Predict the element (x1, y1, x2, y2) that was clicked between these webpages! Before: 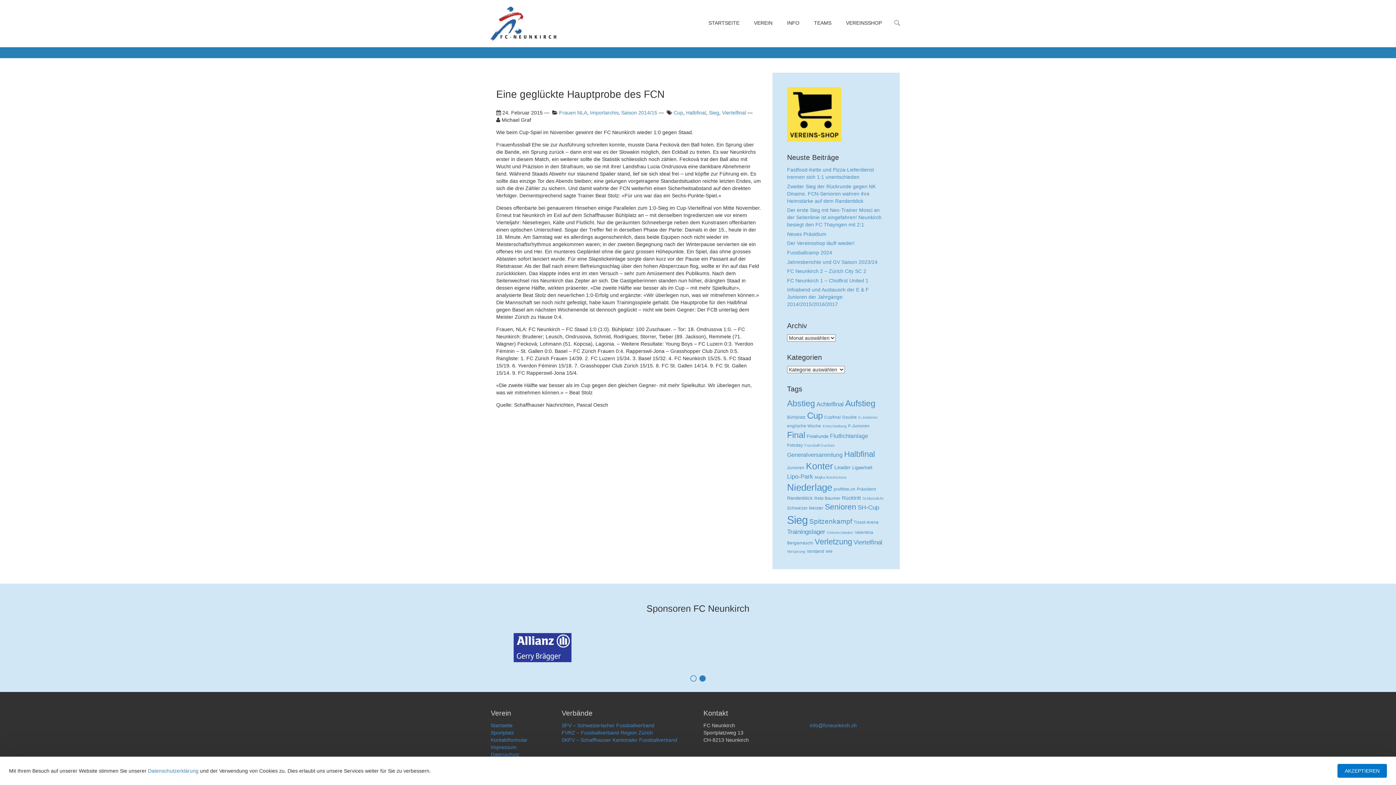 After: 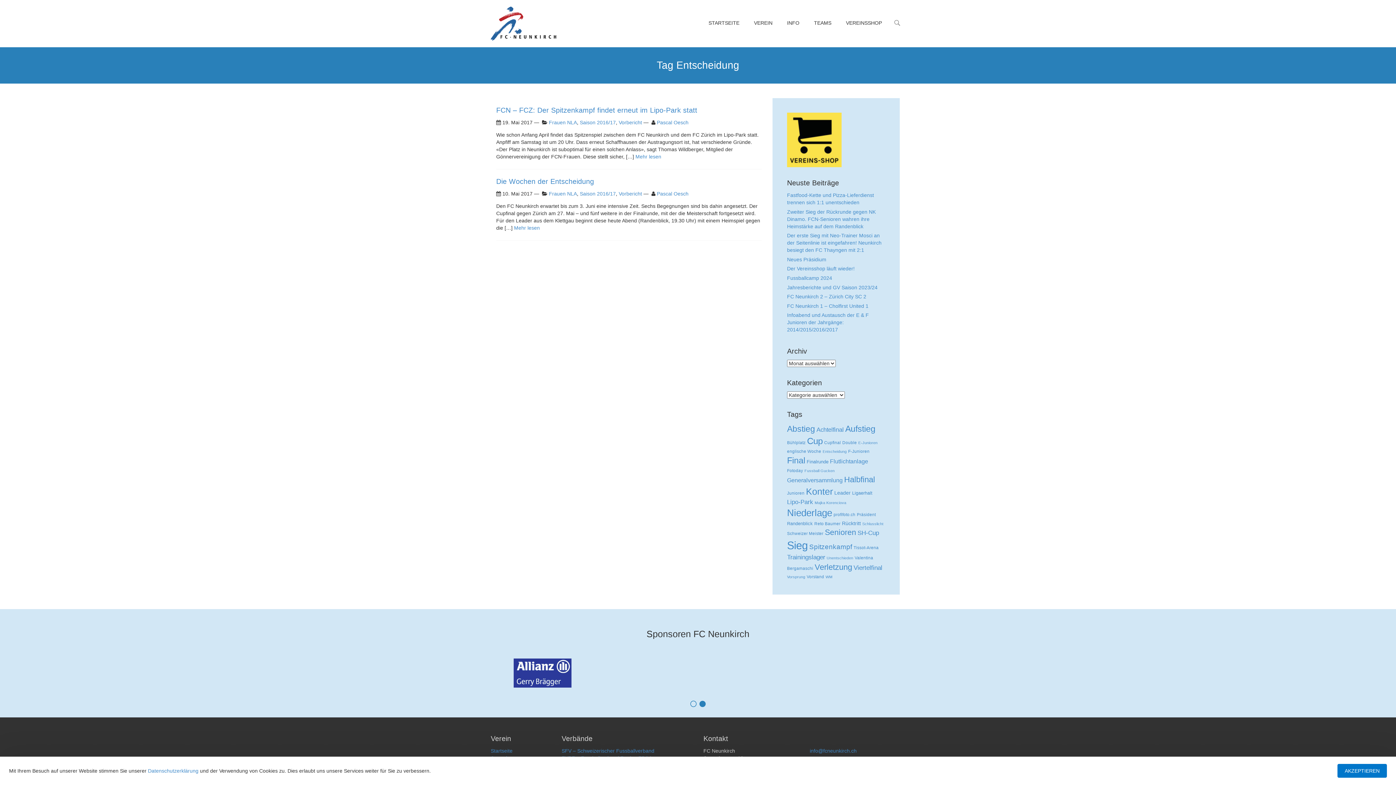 Action: bbox: (822, 423, 846, 428) label: Entscheidung (2 Einträge)